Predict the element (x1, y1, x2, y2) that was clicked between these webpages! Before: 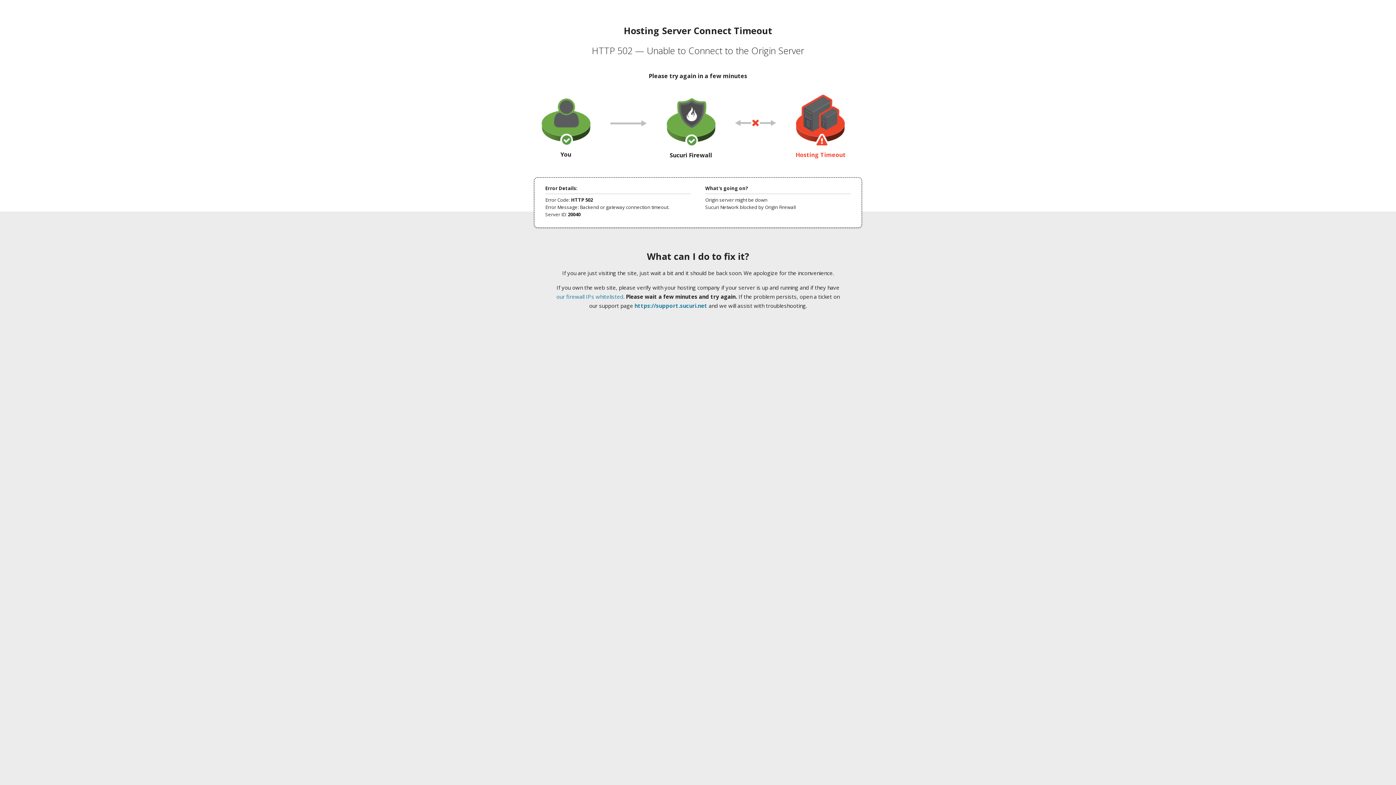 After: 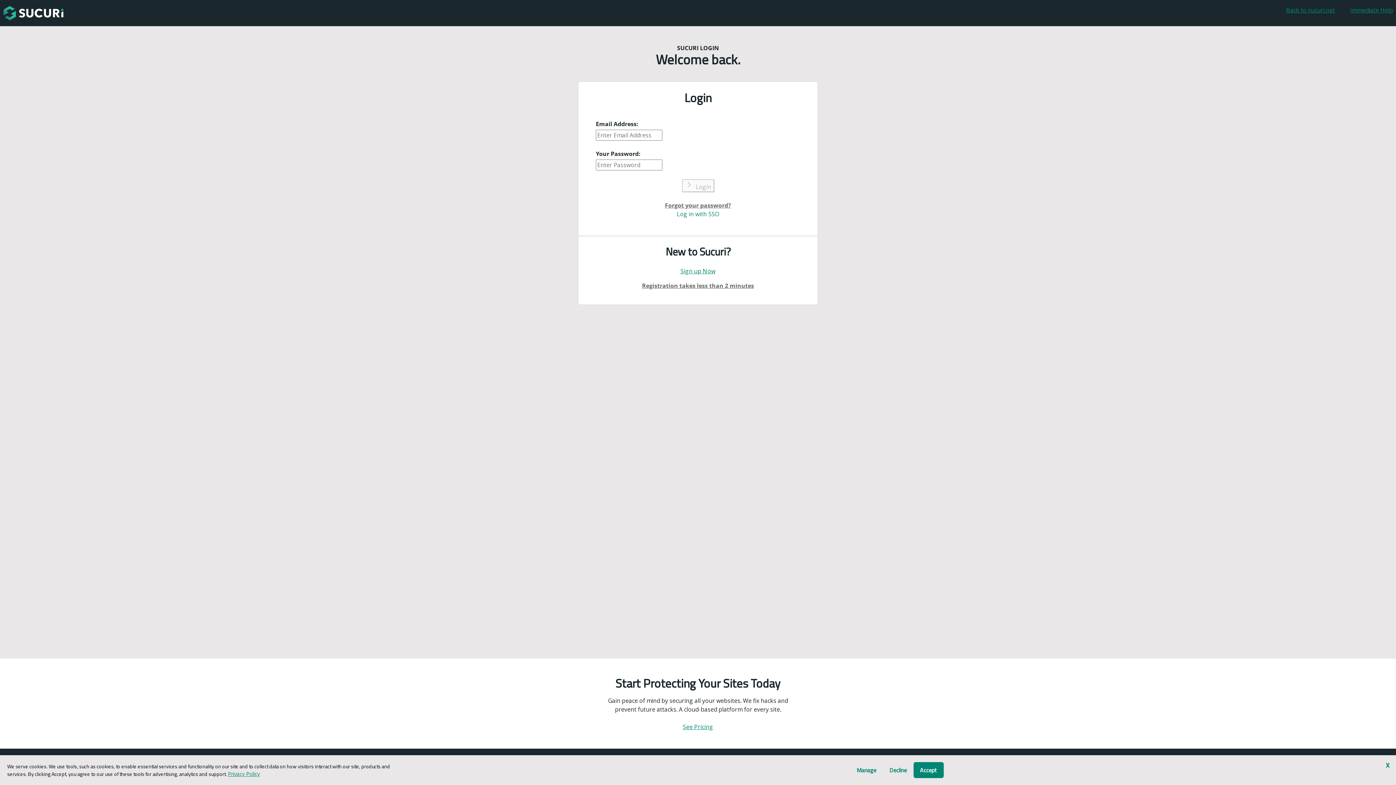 Action: bbox: (634, 302, 707, 309) label: https://support.sucuri.net